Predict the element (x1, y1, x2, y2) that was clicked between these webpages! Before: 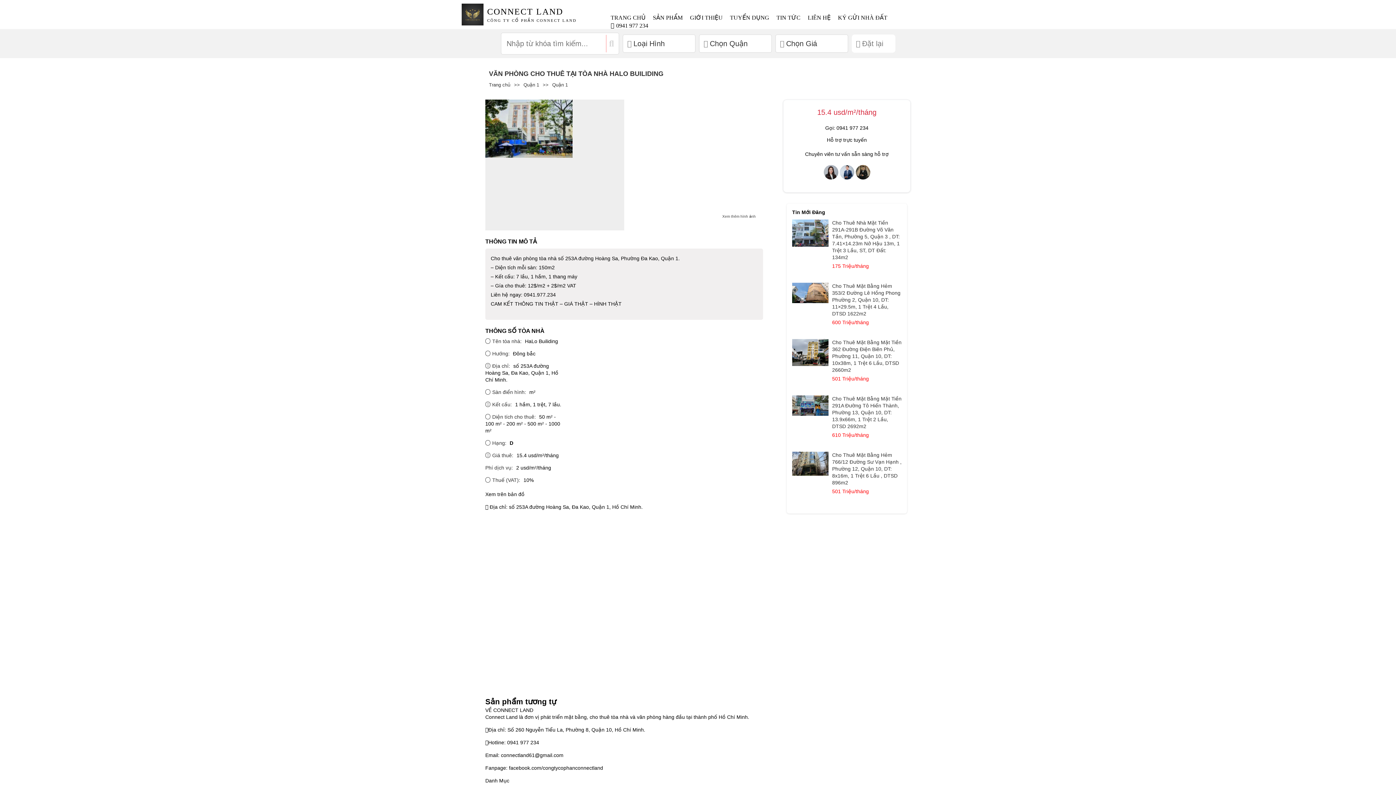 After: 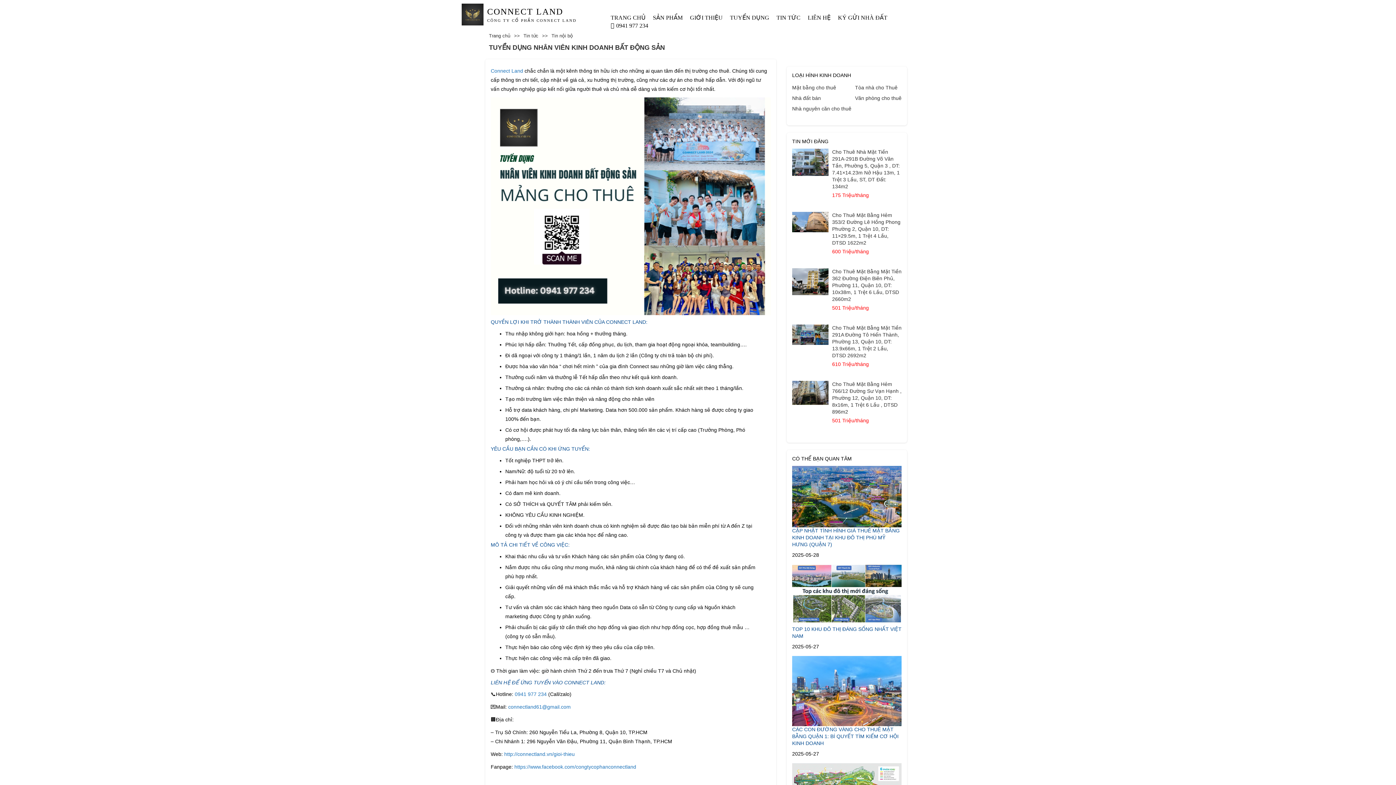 Action: label: TUYỂN DỤNG bbox: (726, 14, 773, 20)